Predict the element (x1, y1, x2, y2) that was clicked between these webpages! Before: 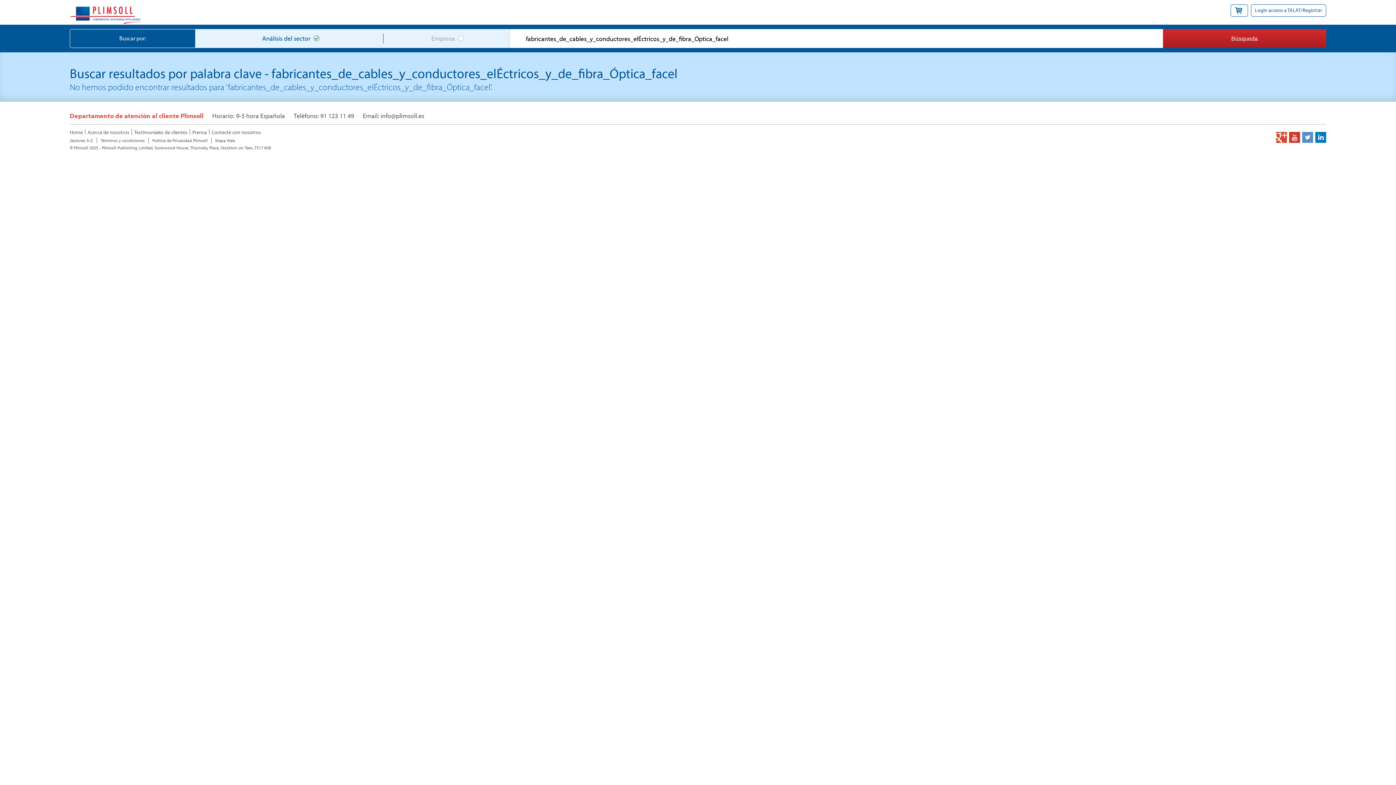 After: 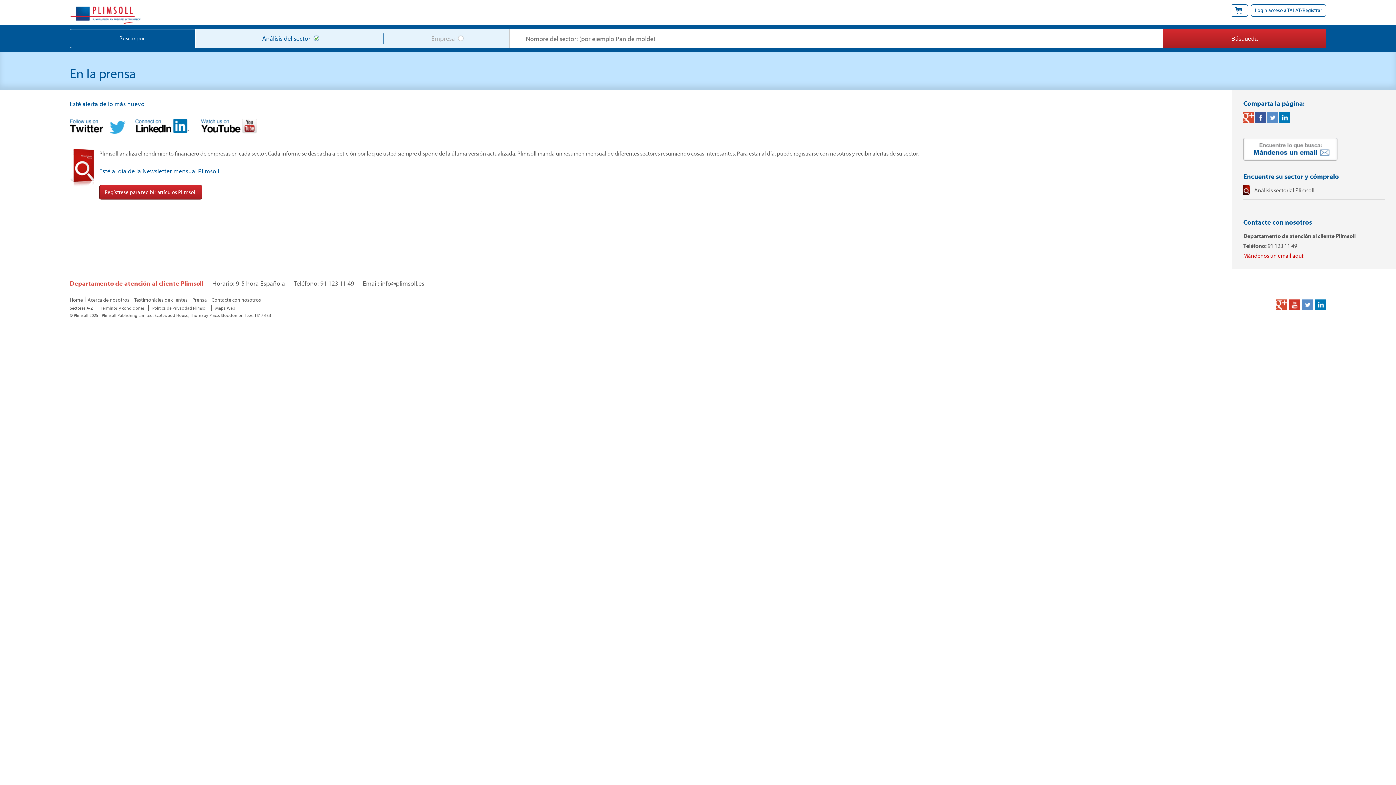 Action: bbox: (192, 129, 206, 135) label: Prensa